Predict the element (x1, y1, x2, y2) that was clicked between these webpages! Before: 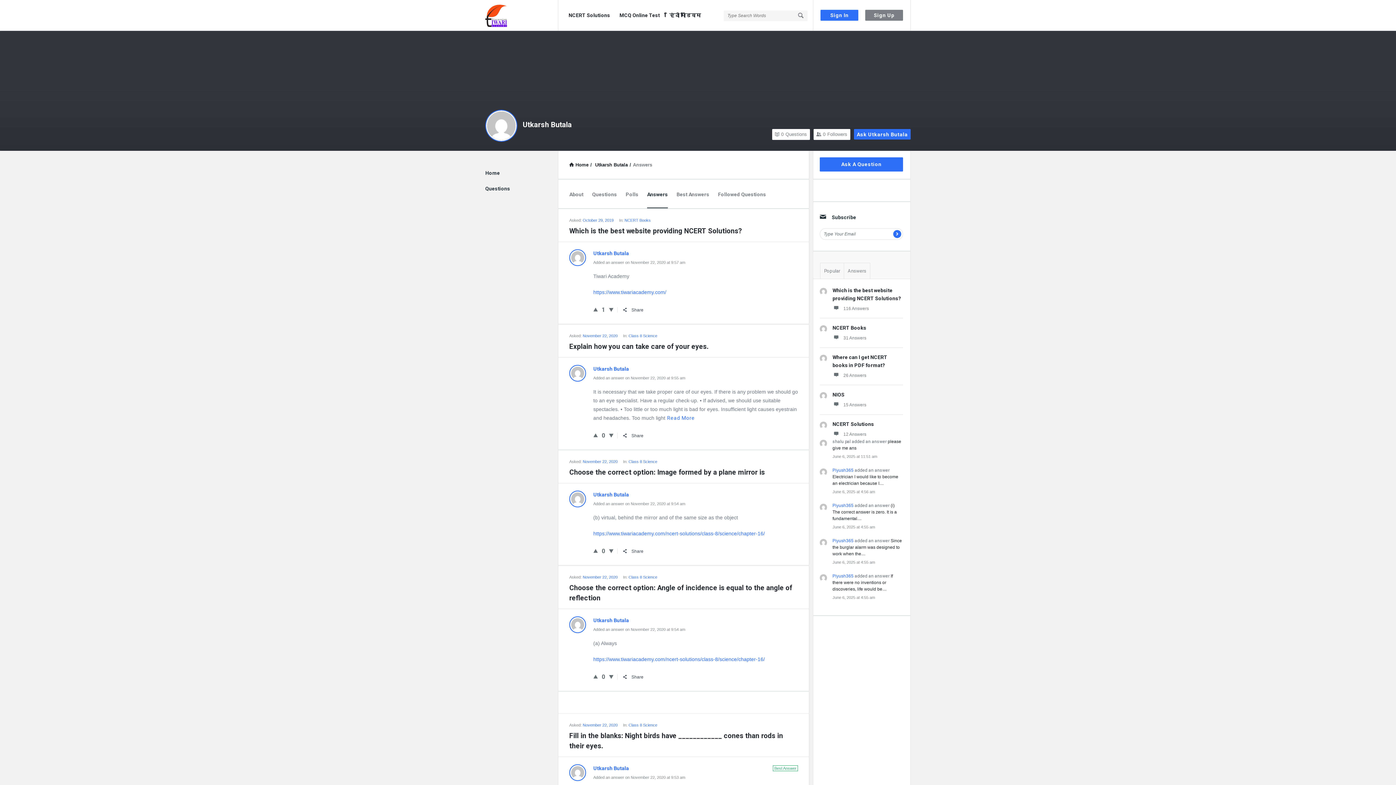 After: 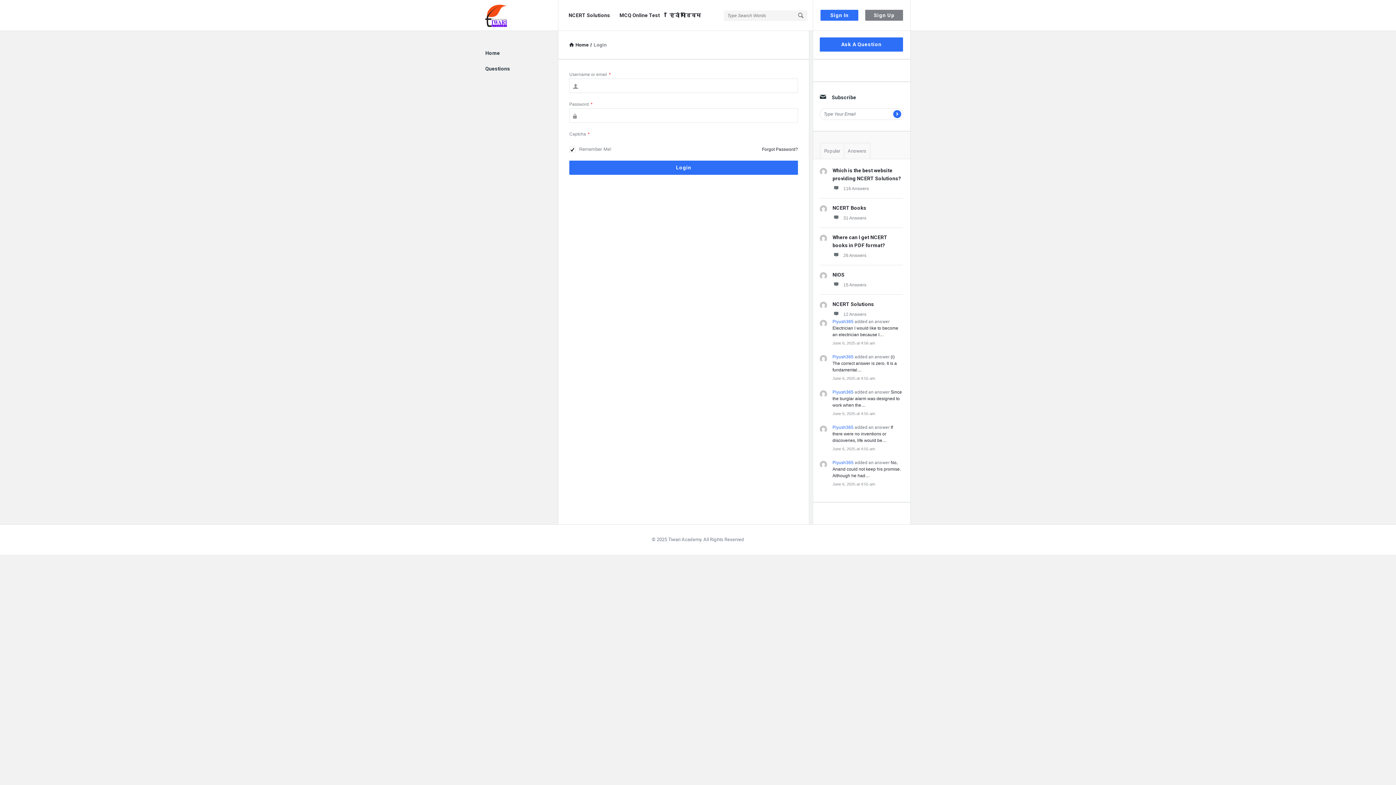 Action: bbox: (820, 9, 858, 20) label: Sign In